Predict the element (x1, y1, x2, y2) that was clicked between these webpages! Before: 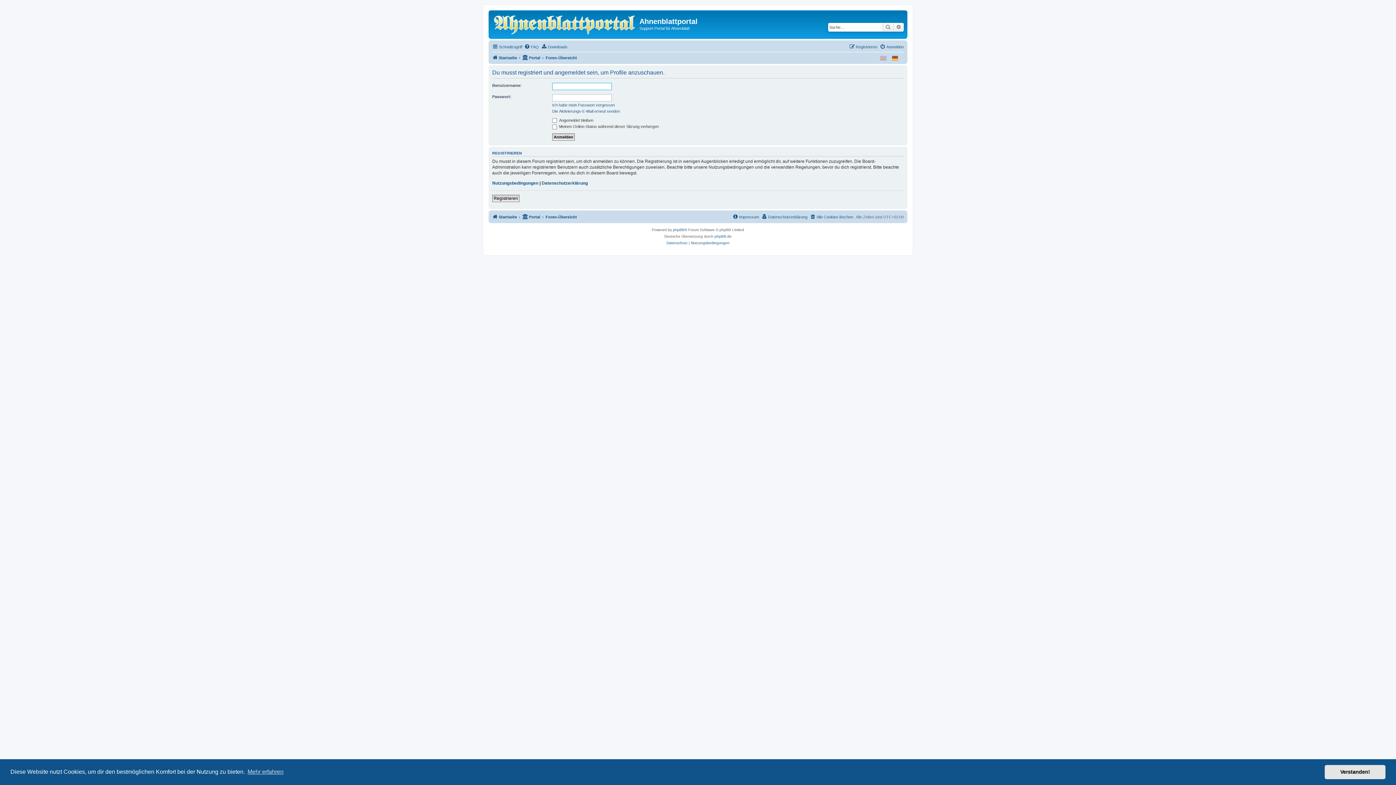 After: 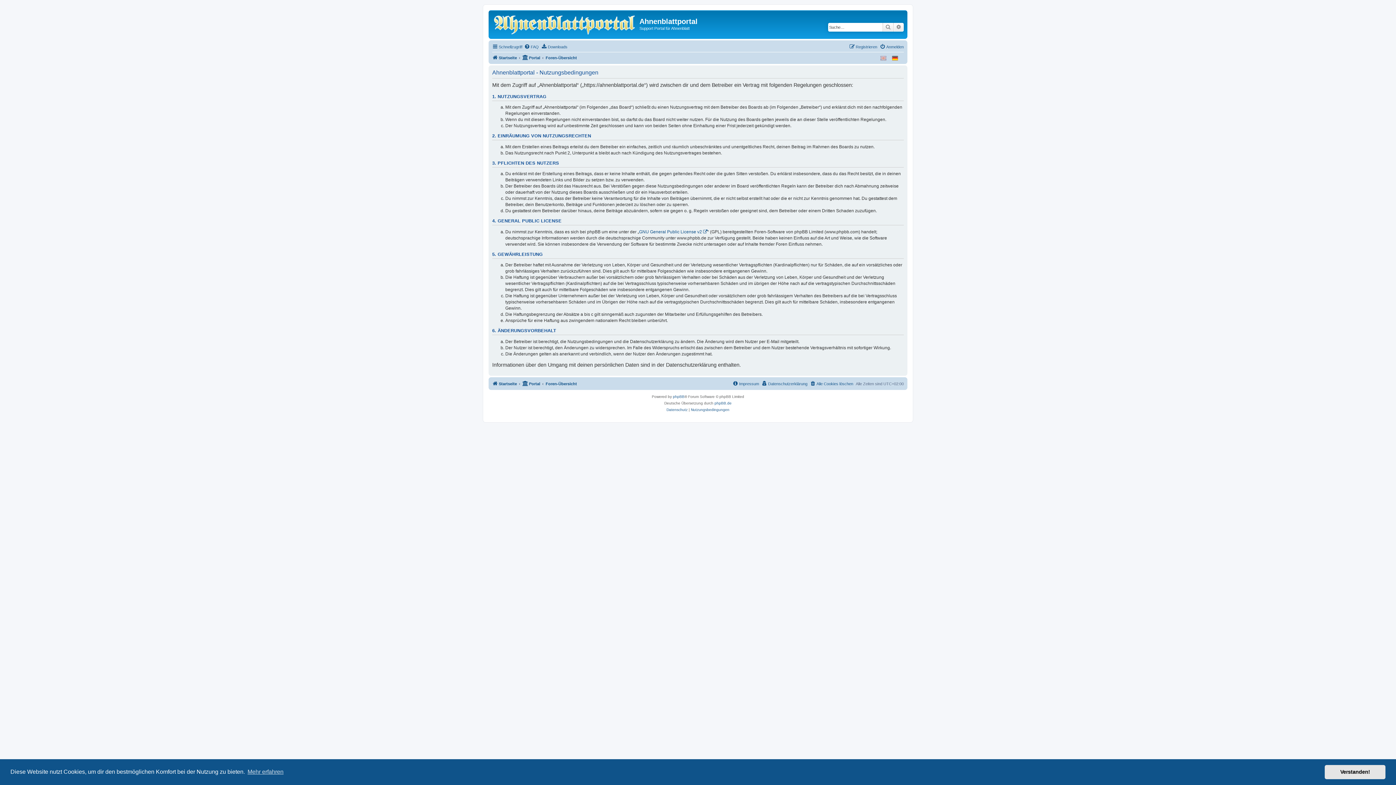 Action: label: Nutzungsbedingungen bbox: (492, 180, 538, 186)